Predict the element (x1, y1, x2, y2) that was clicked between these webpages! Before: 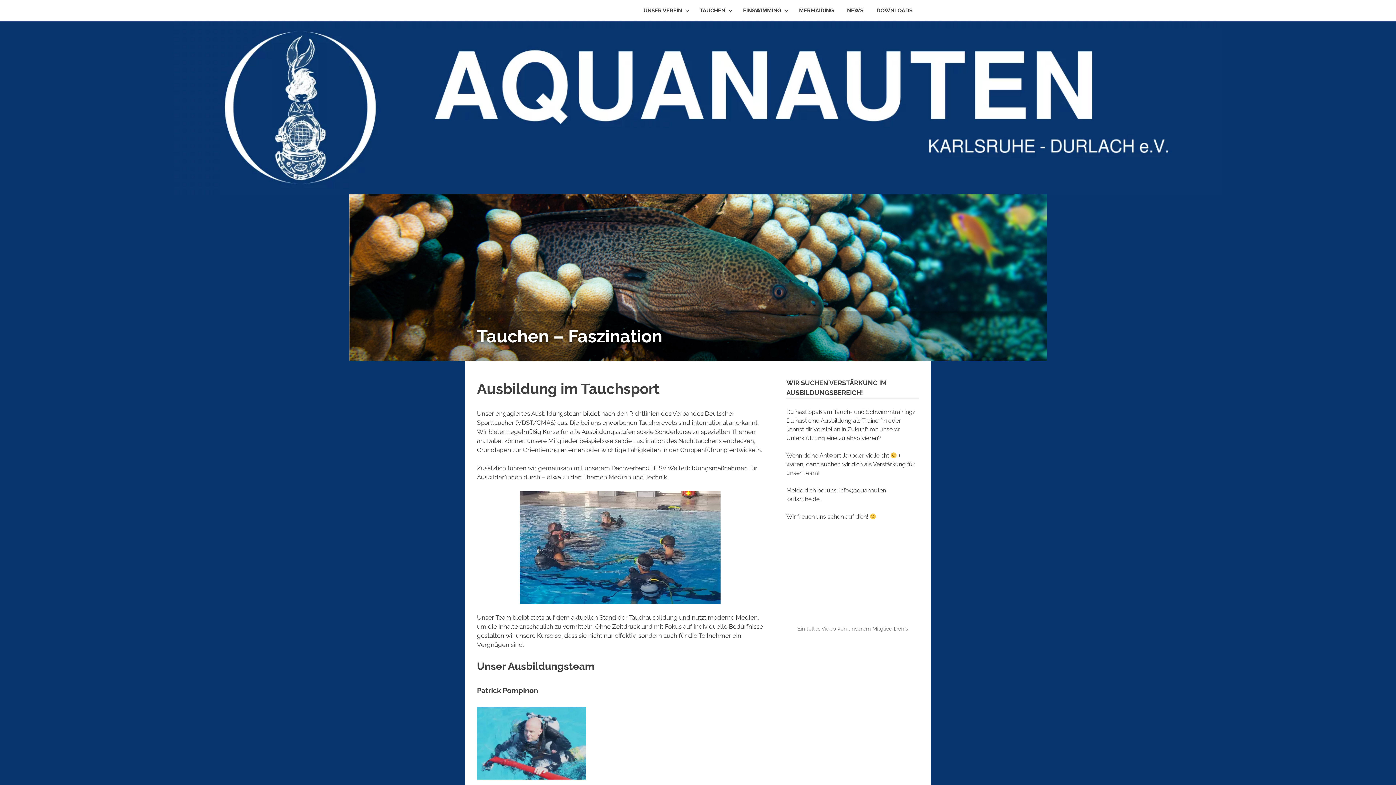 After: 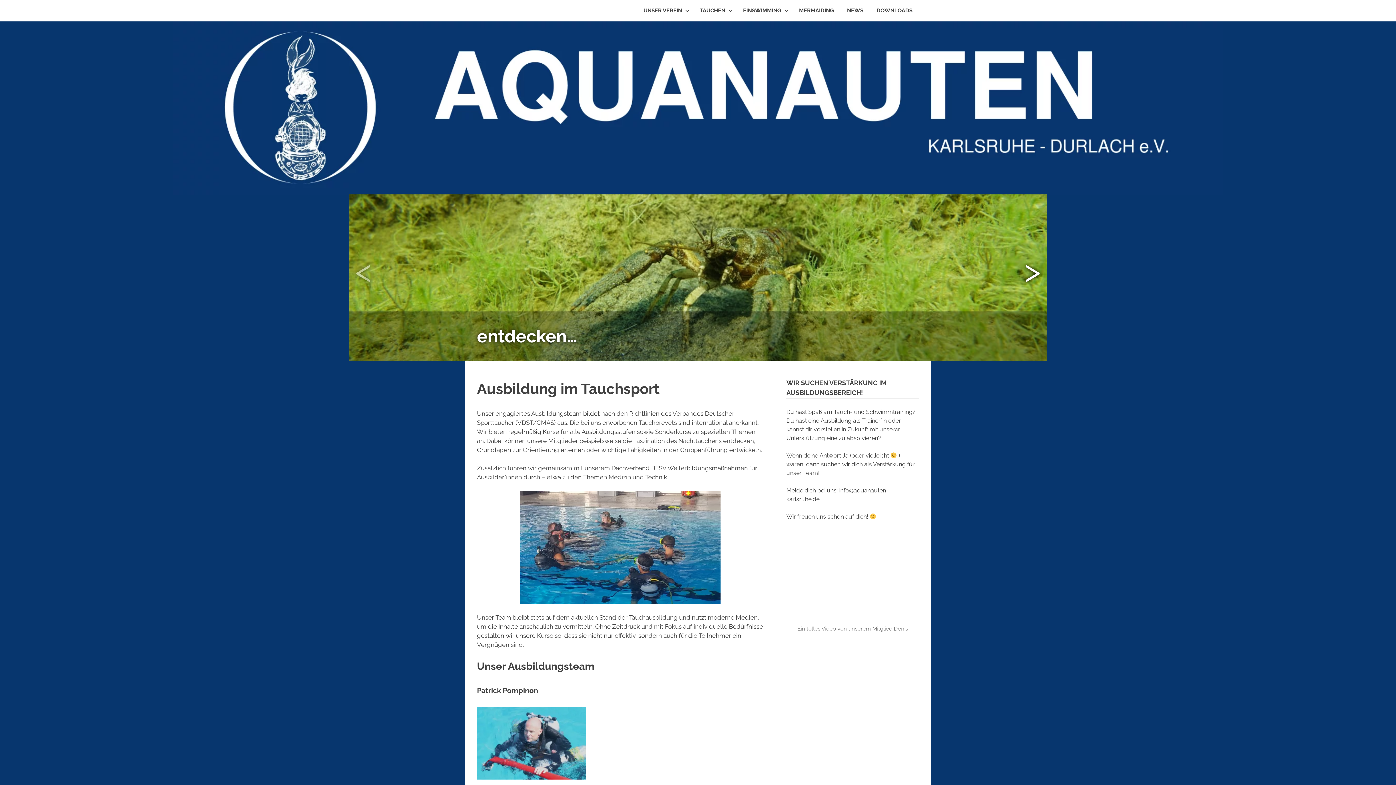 Action: label: Next bbox: (1018, 248, 1047, 292)